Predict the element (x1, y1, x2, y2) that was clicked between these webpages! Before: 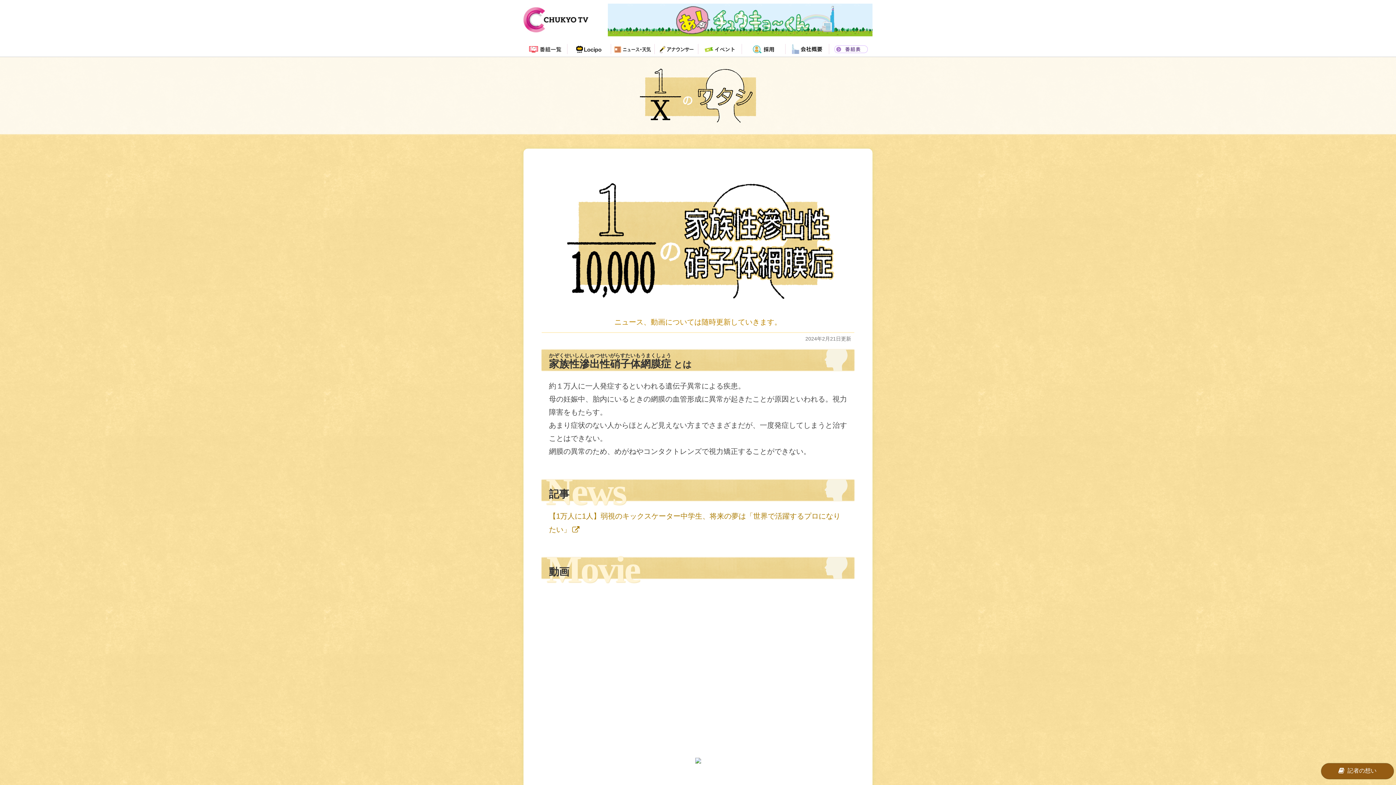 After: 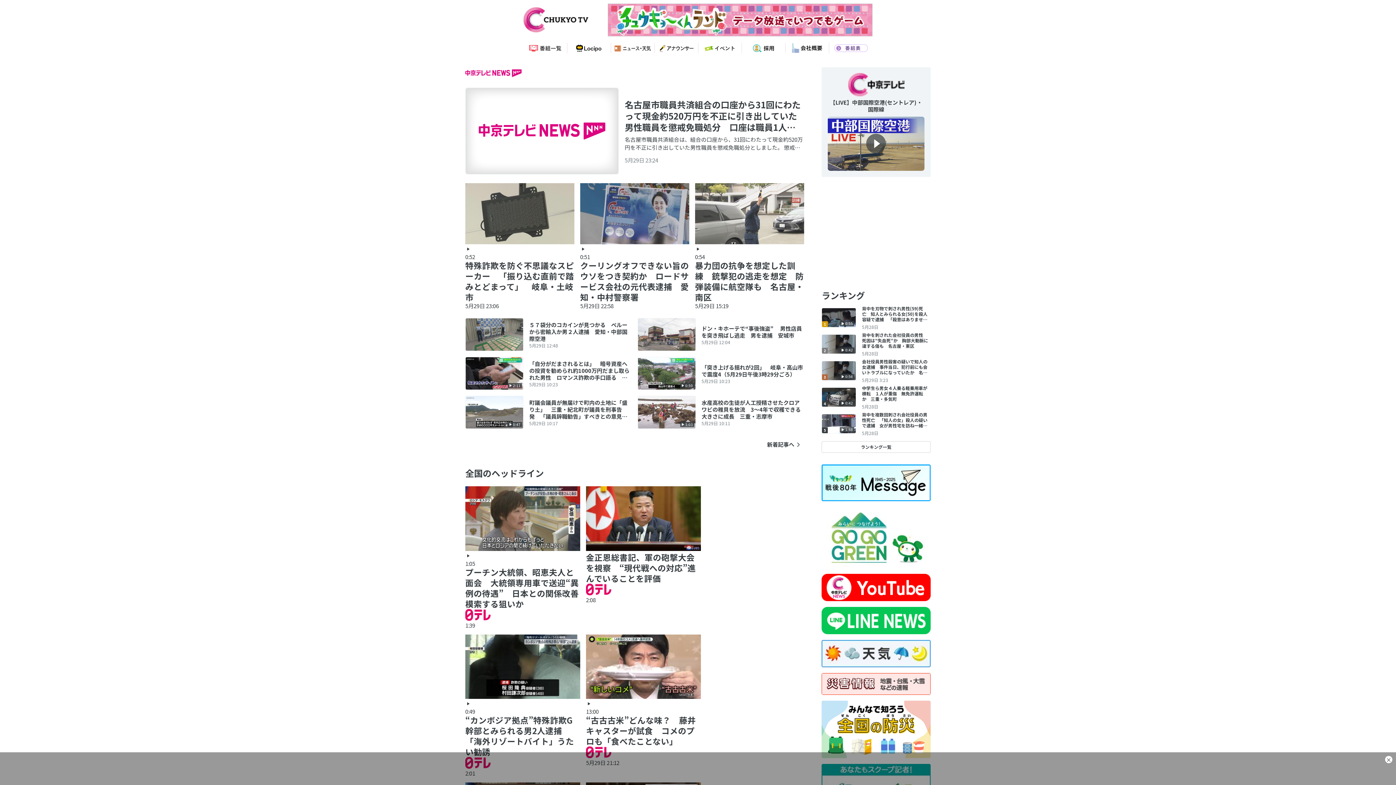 Action: bbox: (610, 42, 654, 56)